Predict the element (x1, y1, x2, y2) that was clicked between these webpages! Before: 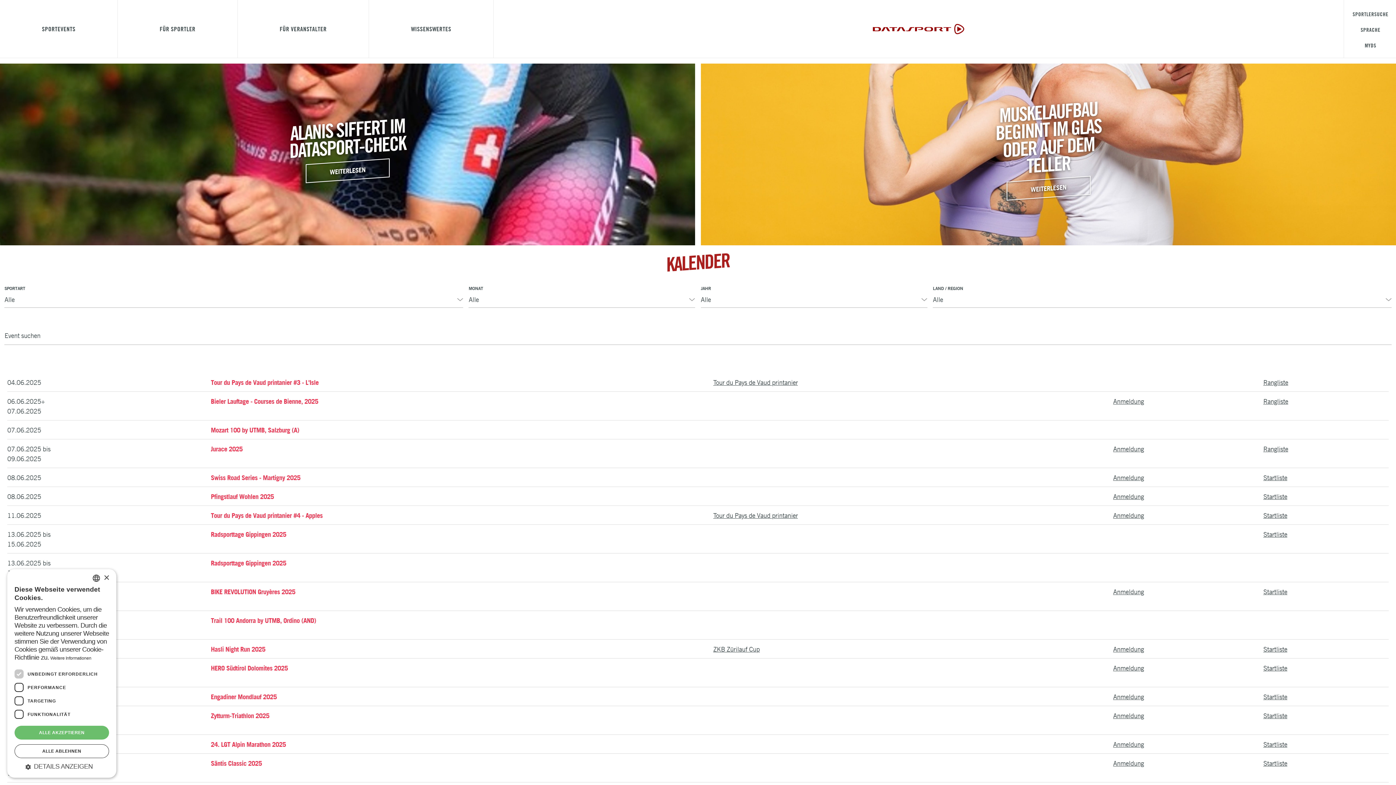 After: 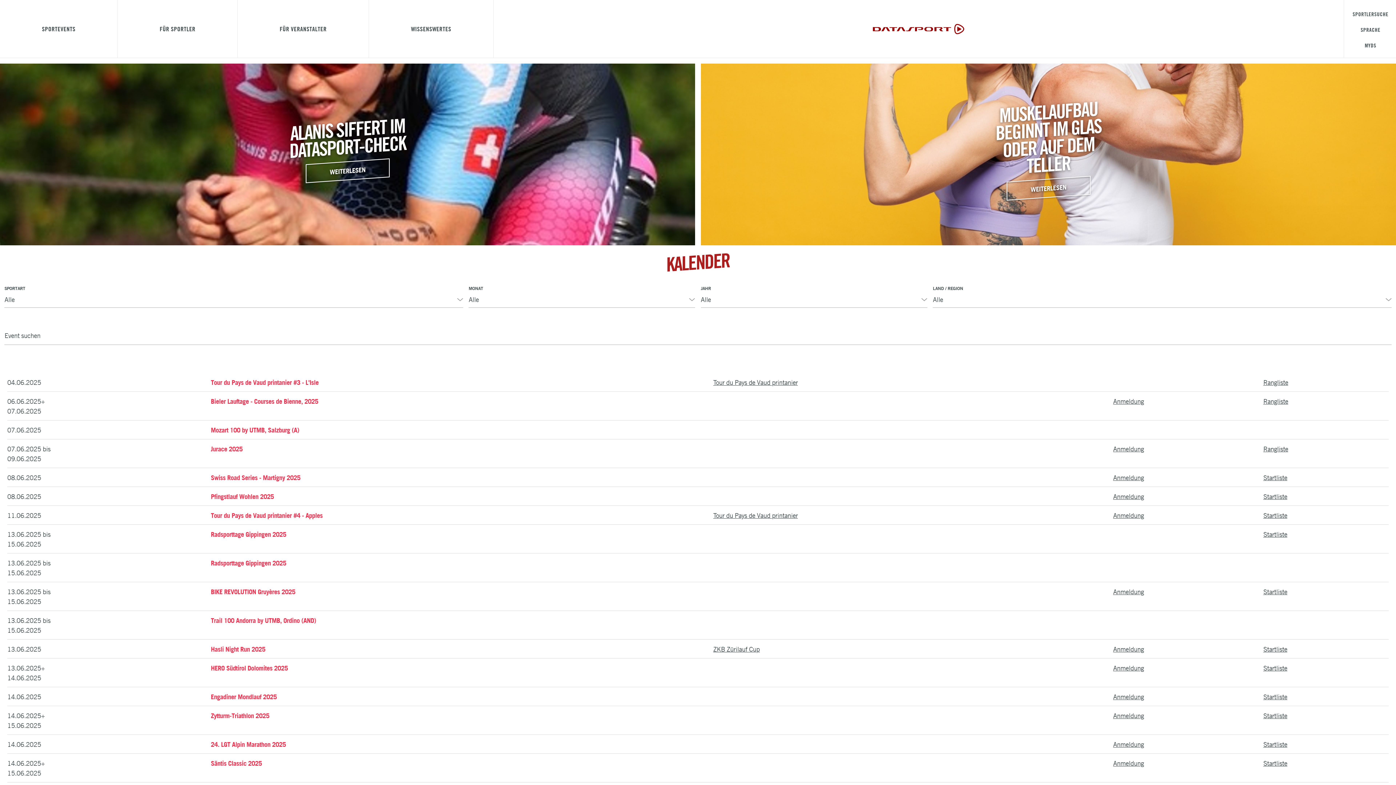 Action: bbox: (14, 726, 109, 740) label: ALLE AKZEPTIEREN